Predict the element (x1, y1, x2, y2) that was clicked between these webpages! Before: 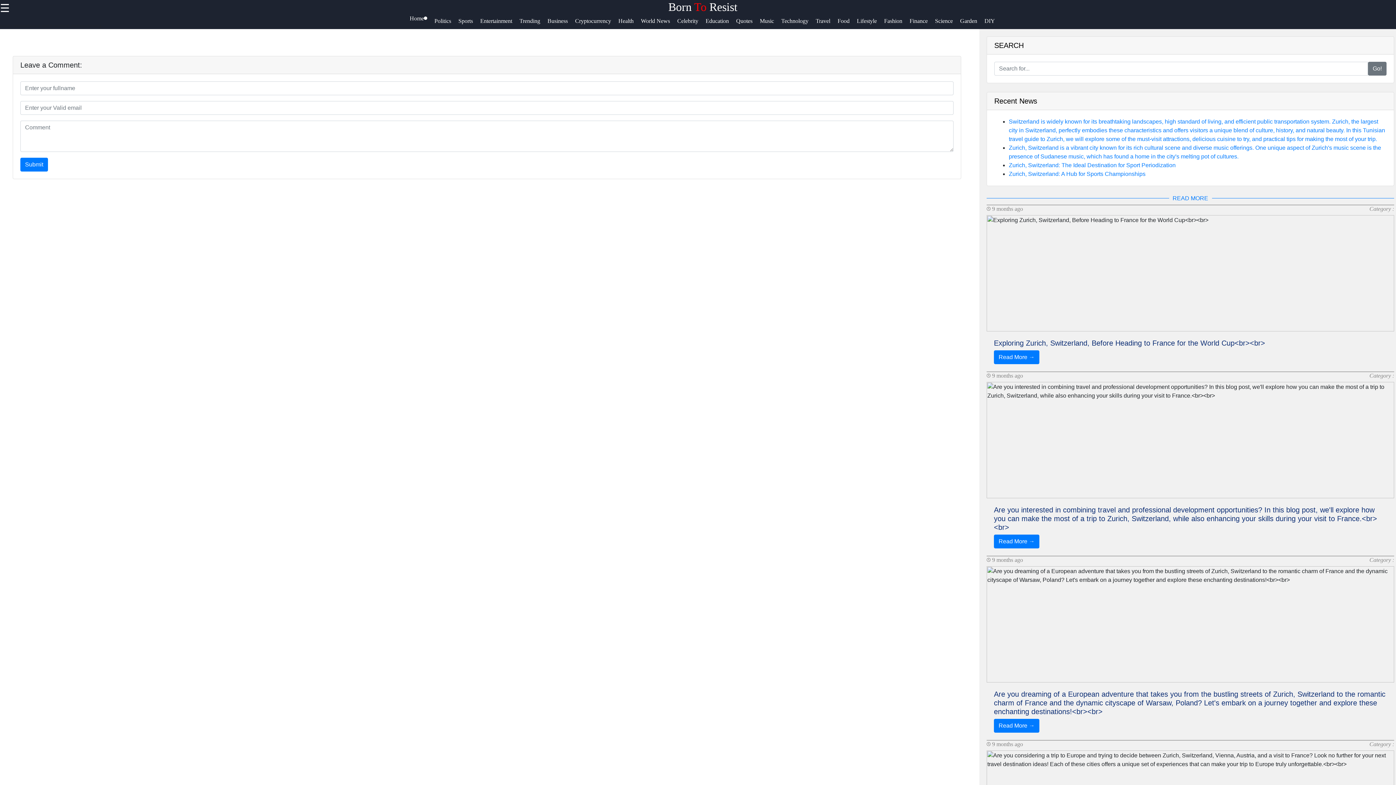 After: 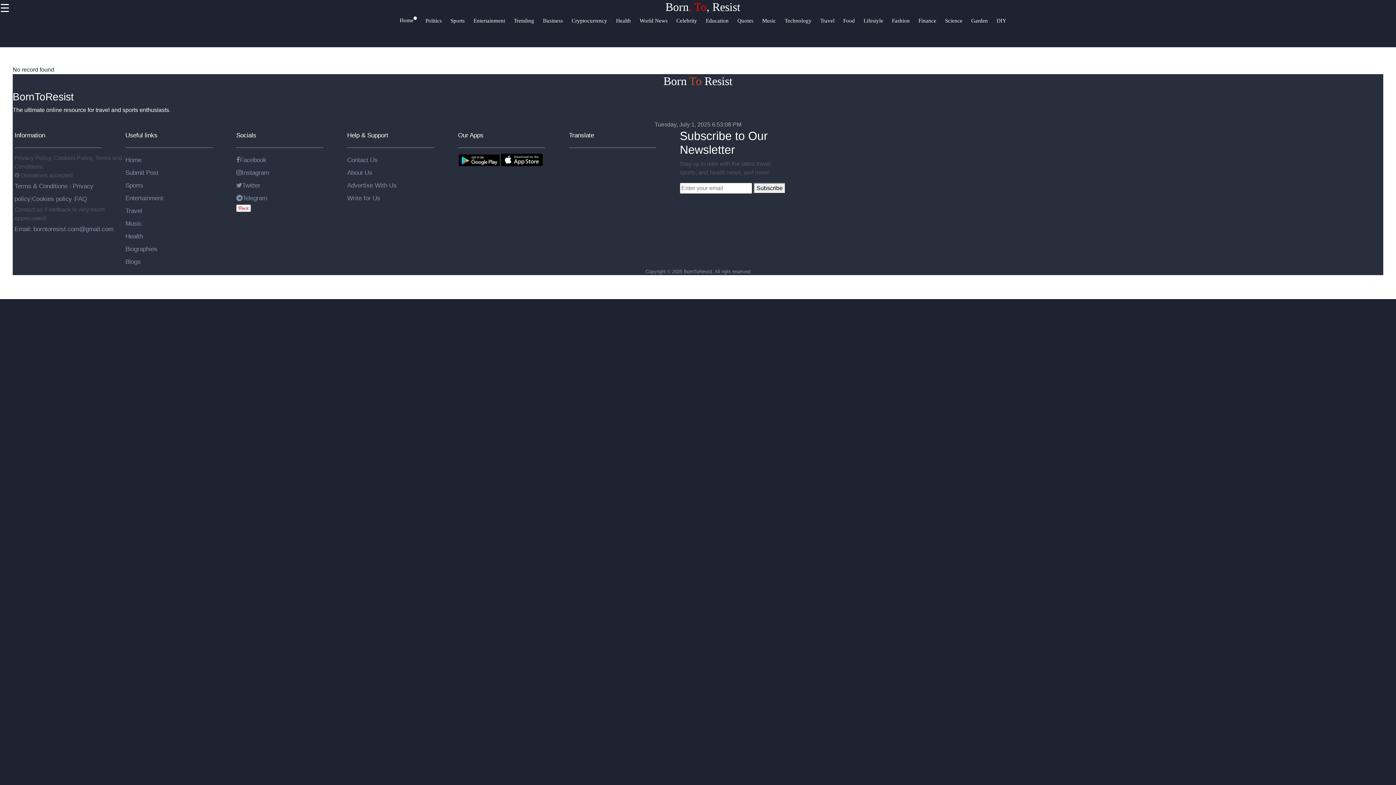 Action: bbox: (837, 16, 857, 31) label: Food